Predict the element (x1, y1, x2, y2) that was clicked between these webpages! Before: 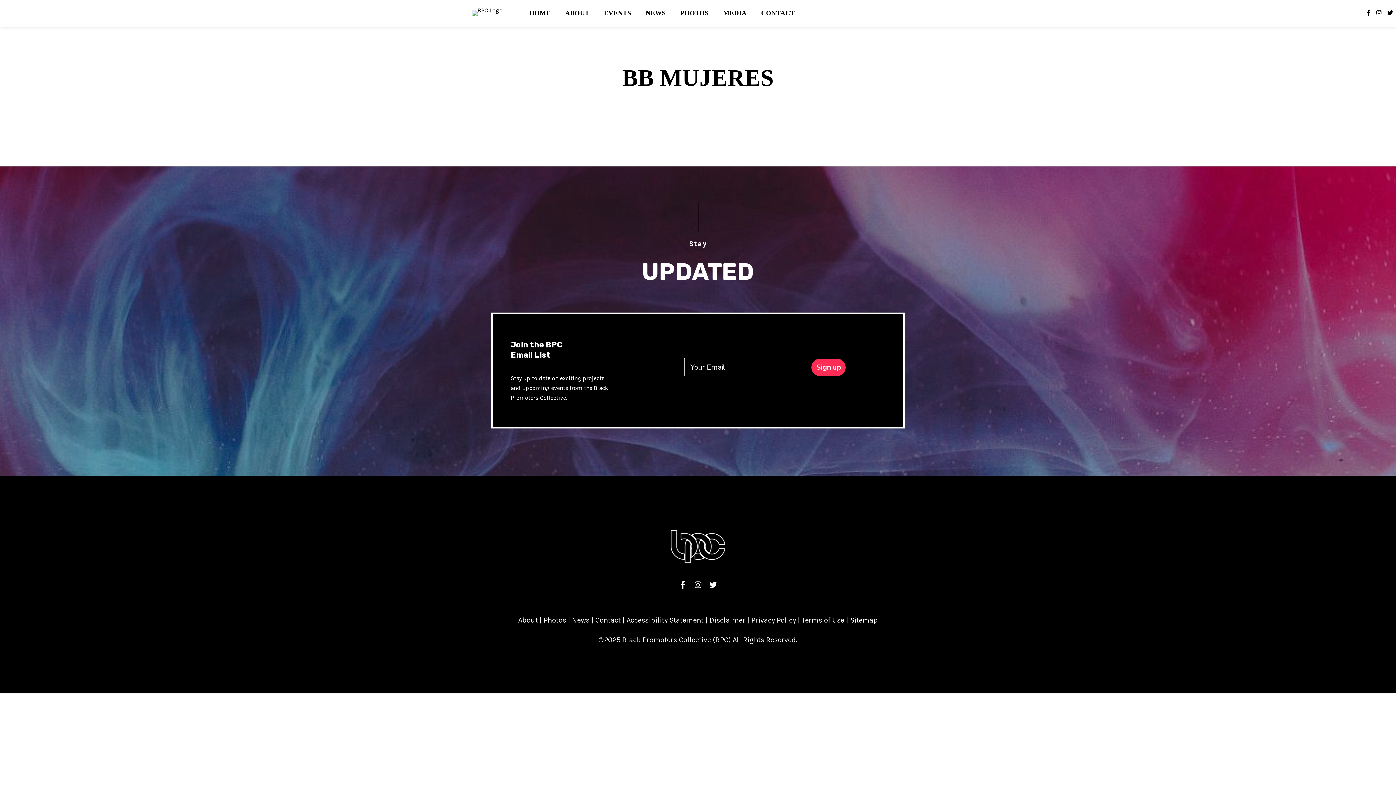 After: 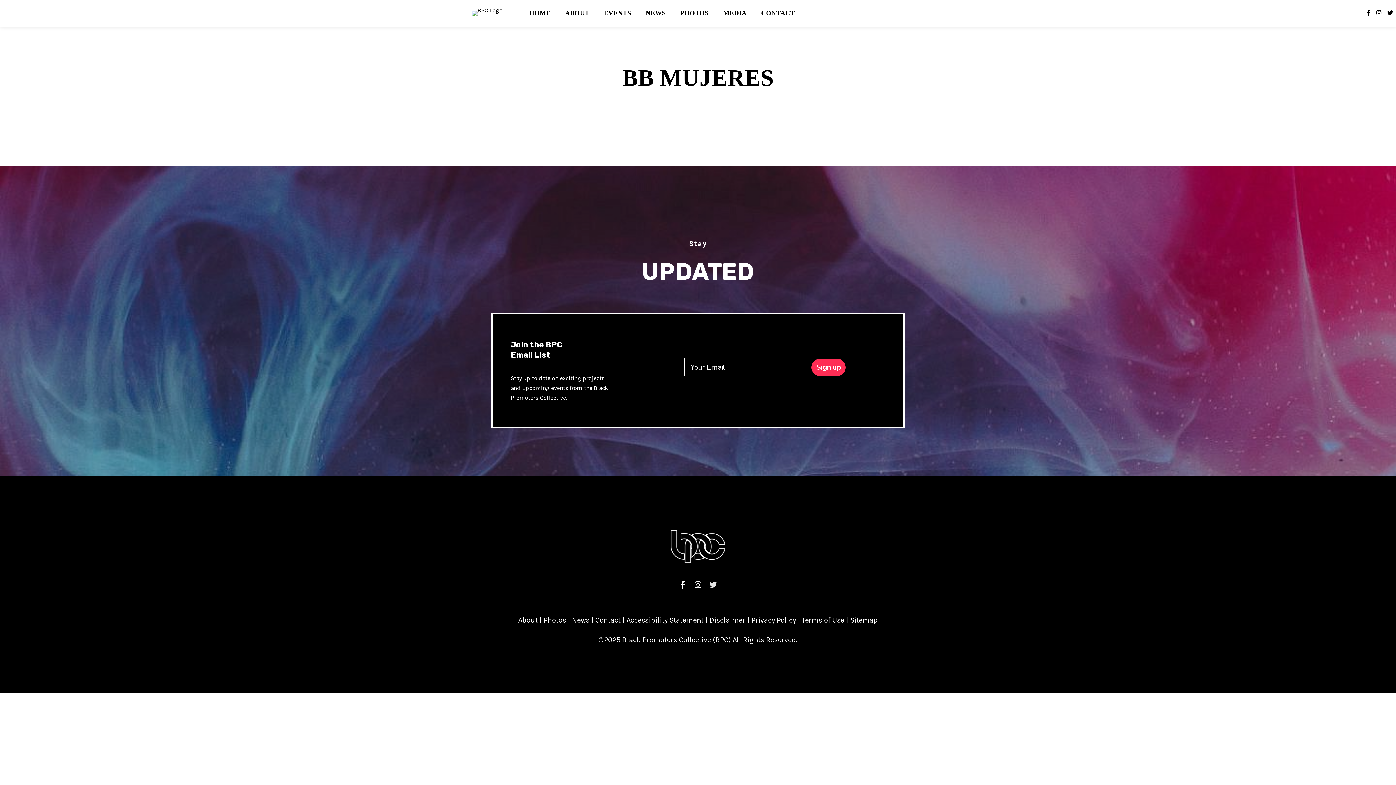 Action: bbox: (705, 577, 721, 592) label: Twitter